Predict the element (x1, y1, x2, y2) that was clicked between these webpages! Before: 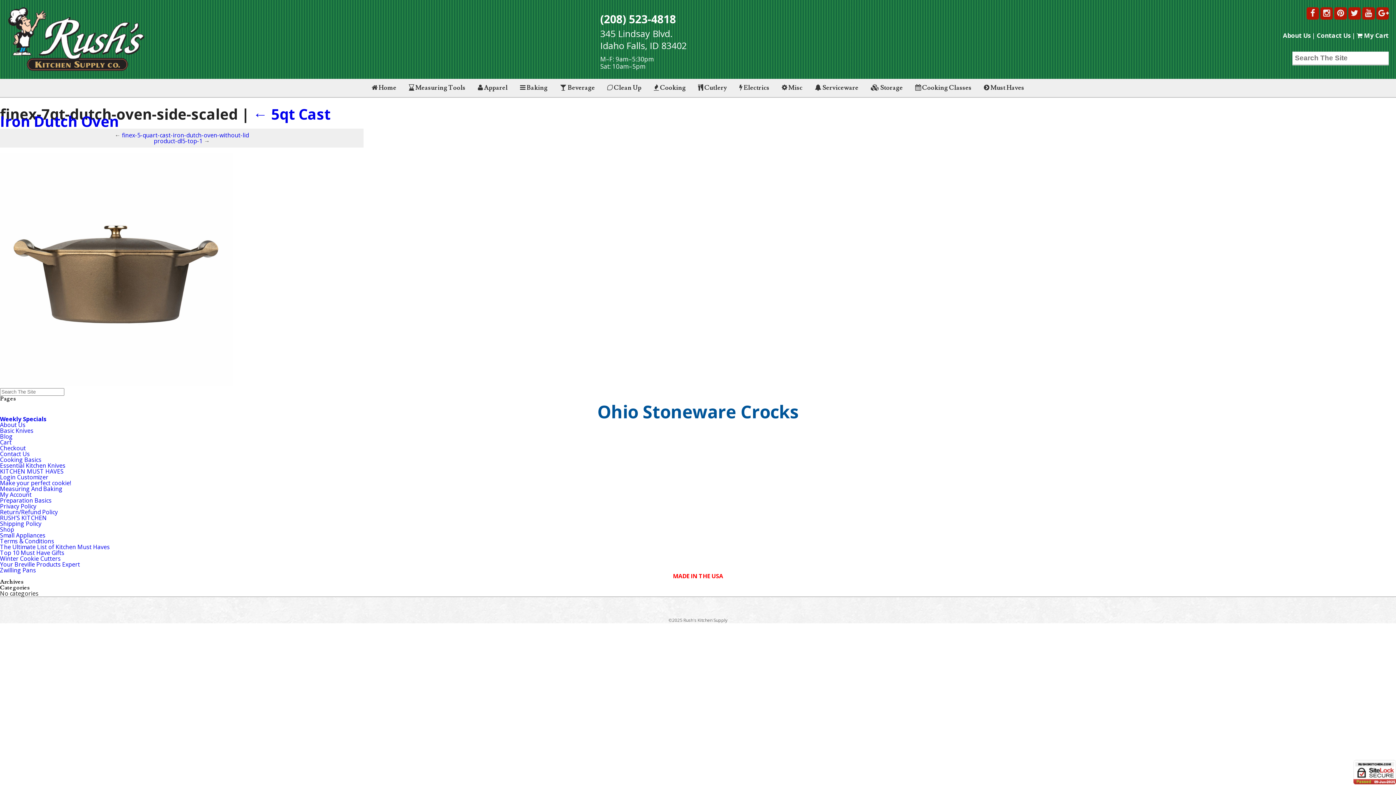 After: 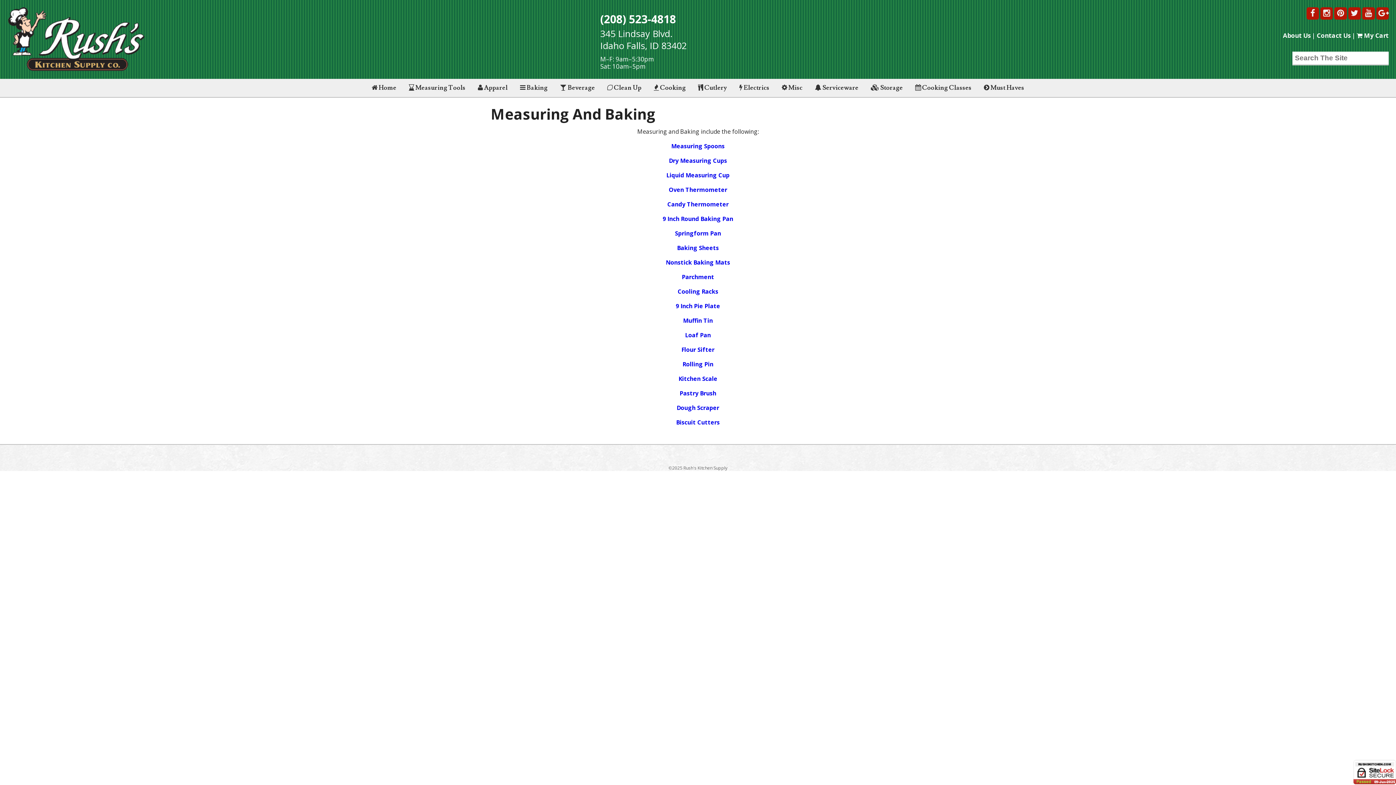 Action: bbox: (0, 485, 62, 493) label: Measuring And Baking